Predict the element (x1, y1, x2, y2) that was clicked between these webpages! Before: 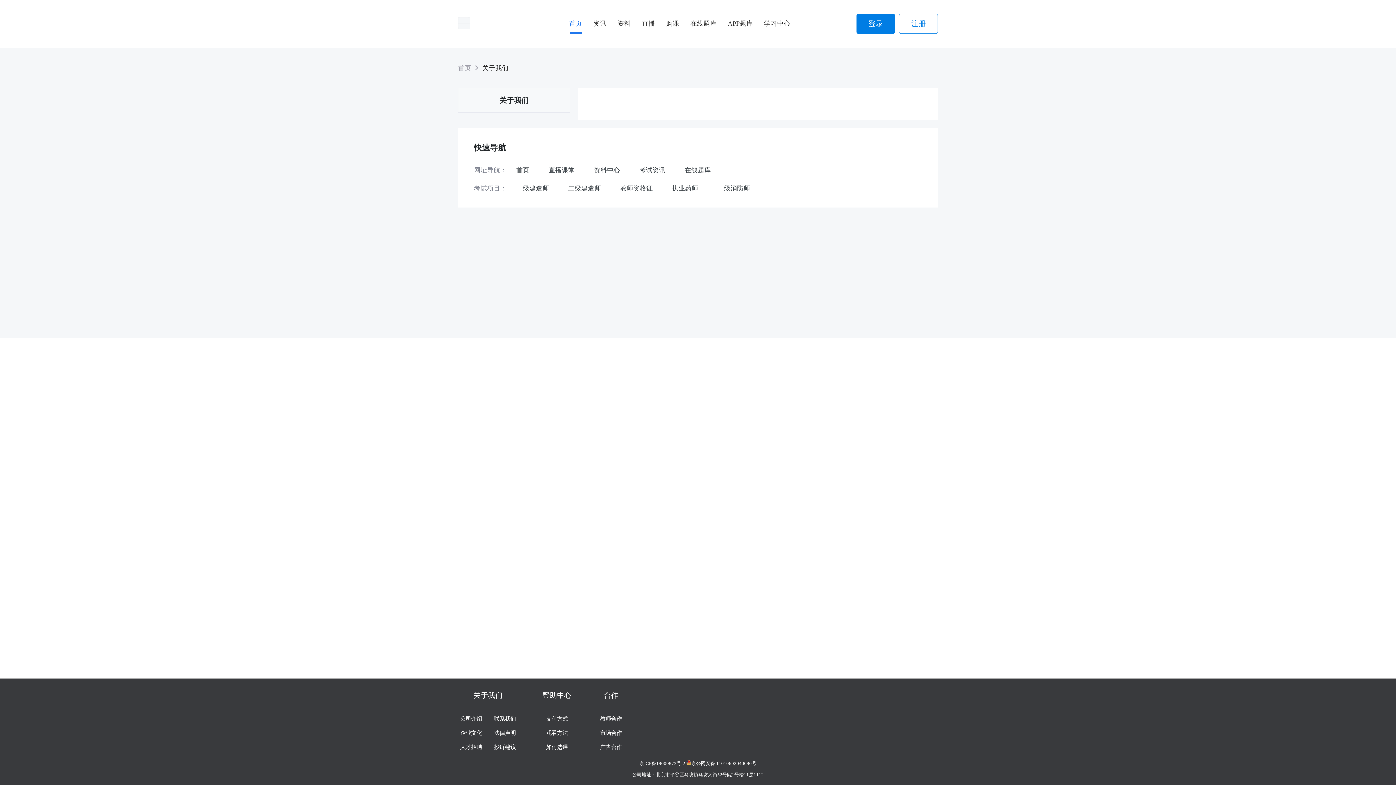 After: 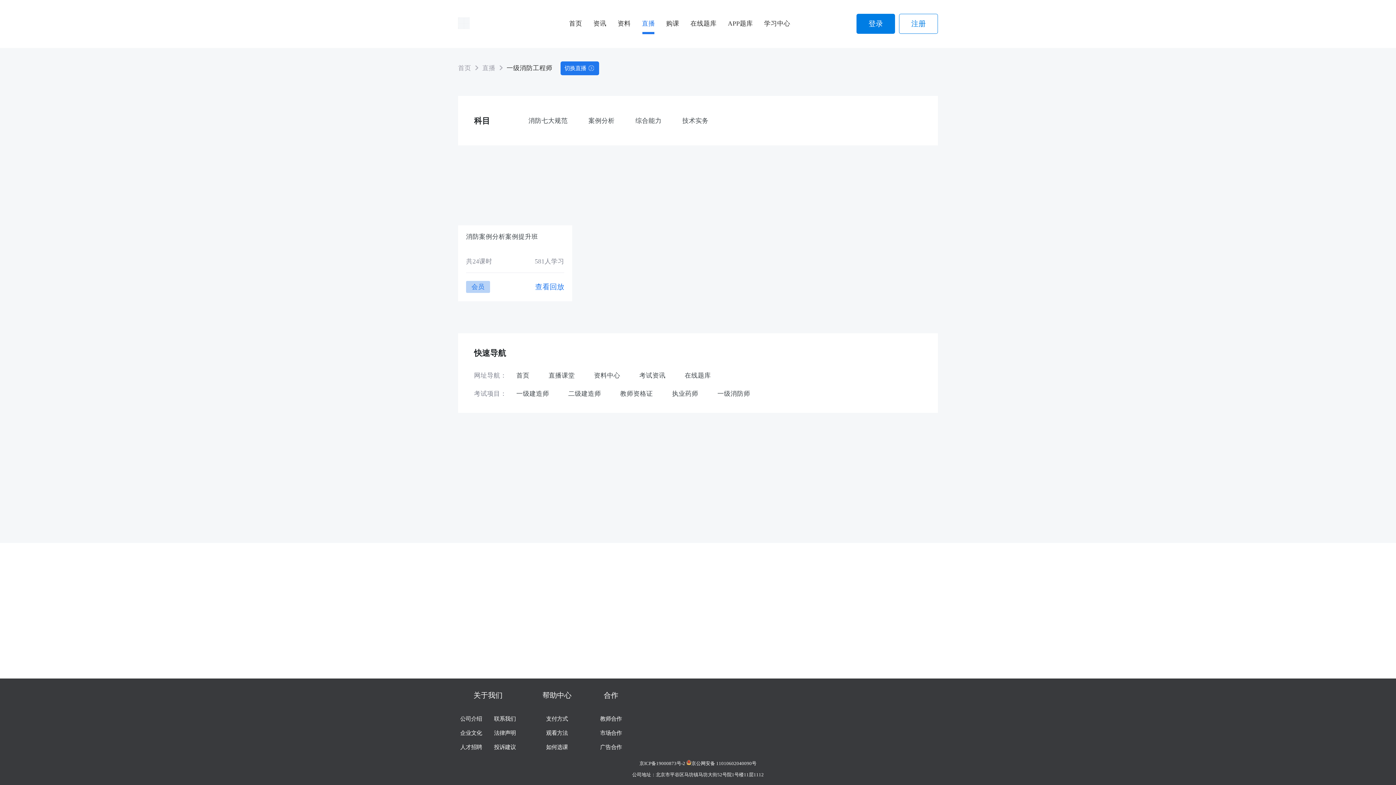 Action: label: 直播 bbox: (636, 13, 660, 34)